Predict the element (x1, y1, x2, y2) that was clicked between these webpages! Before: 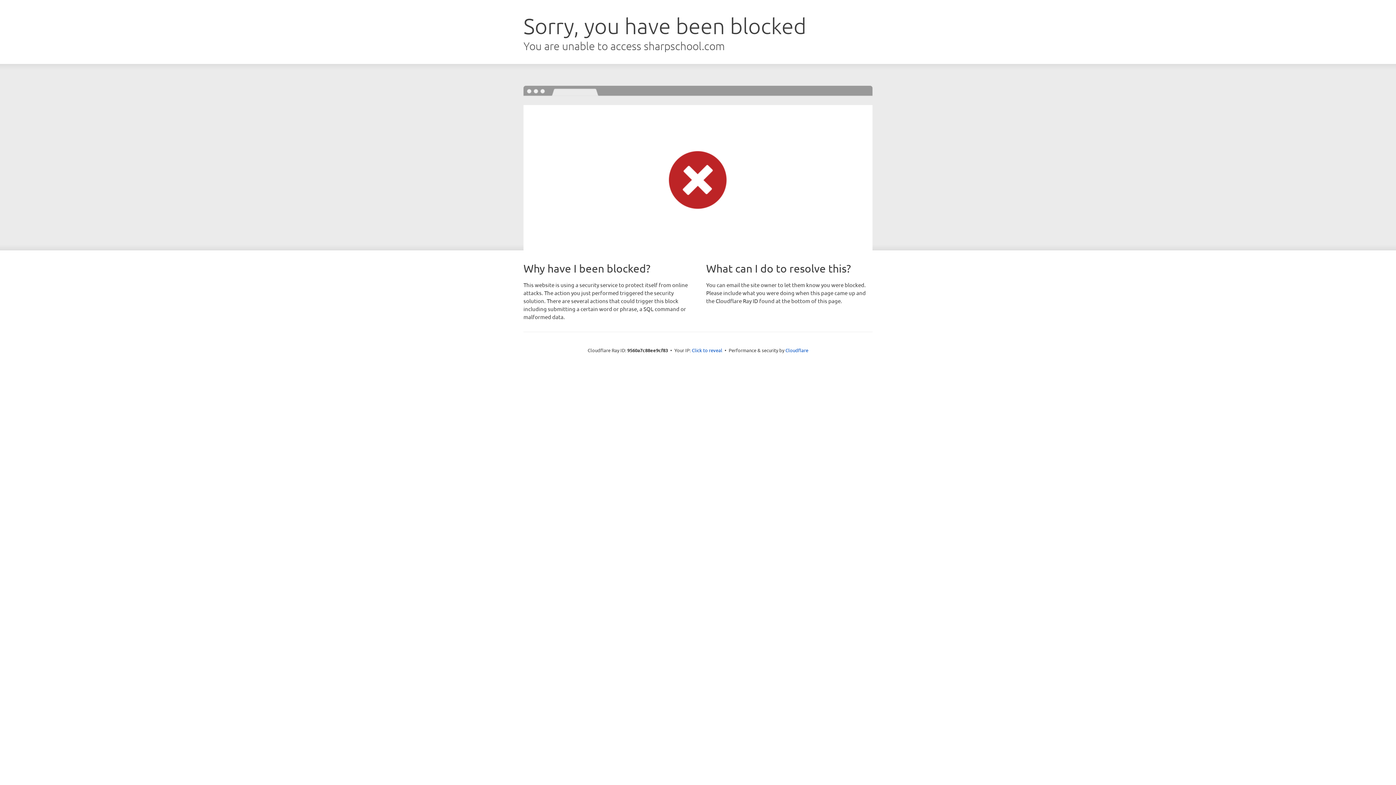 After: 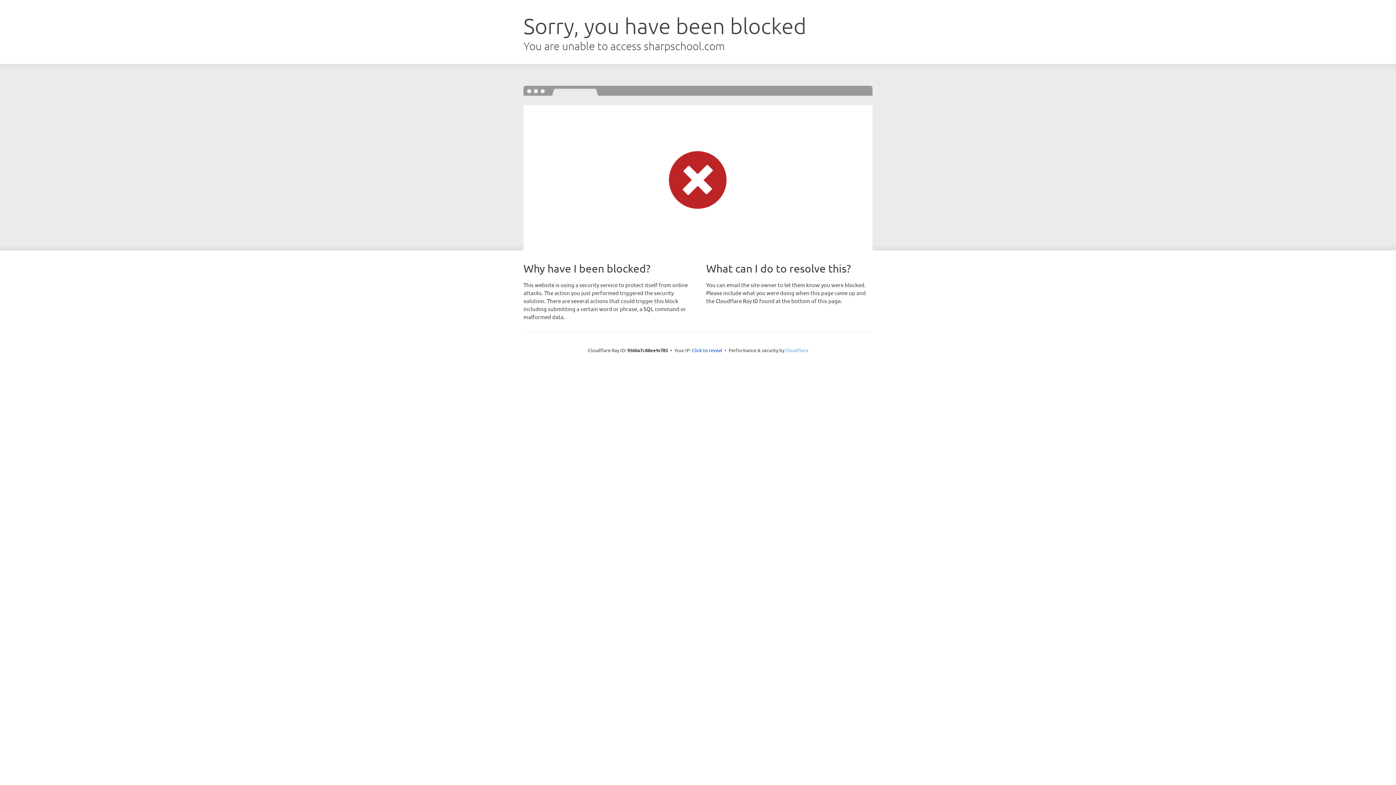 Action: label: Cloudflare bbox: (785, 347, 808, 353)